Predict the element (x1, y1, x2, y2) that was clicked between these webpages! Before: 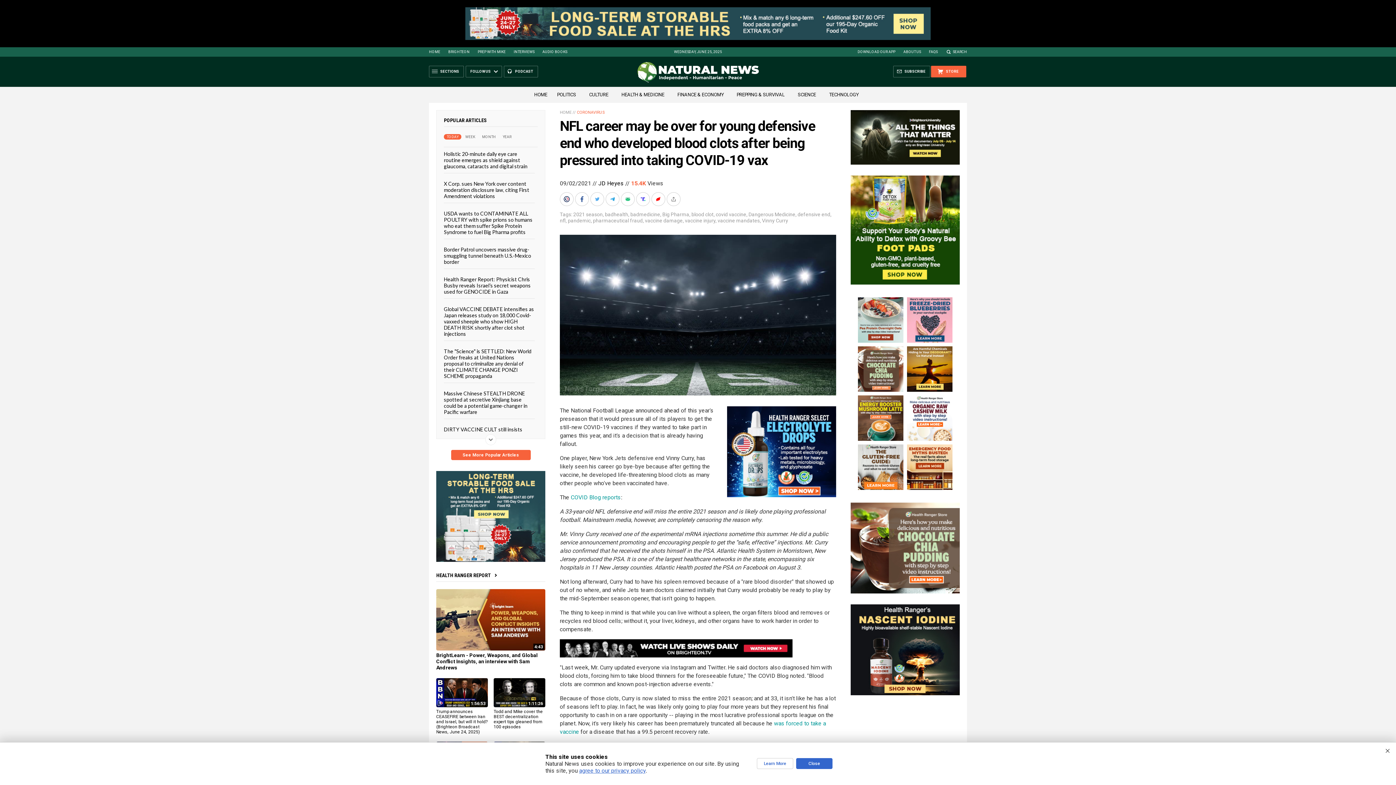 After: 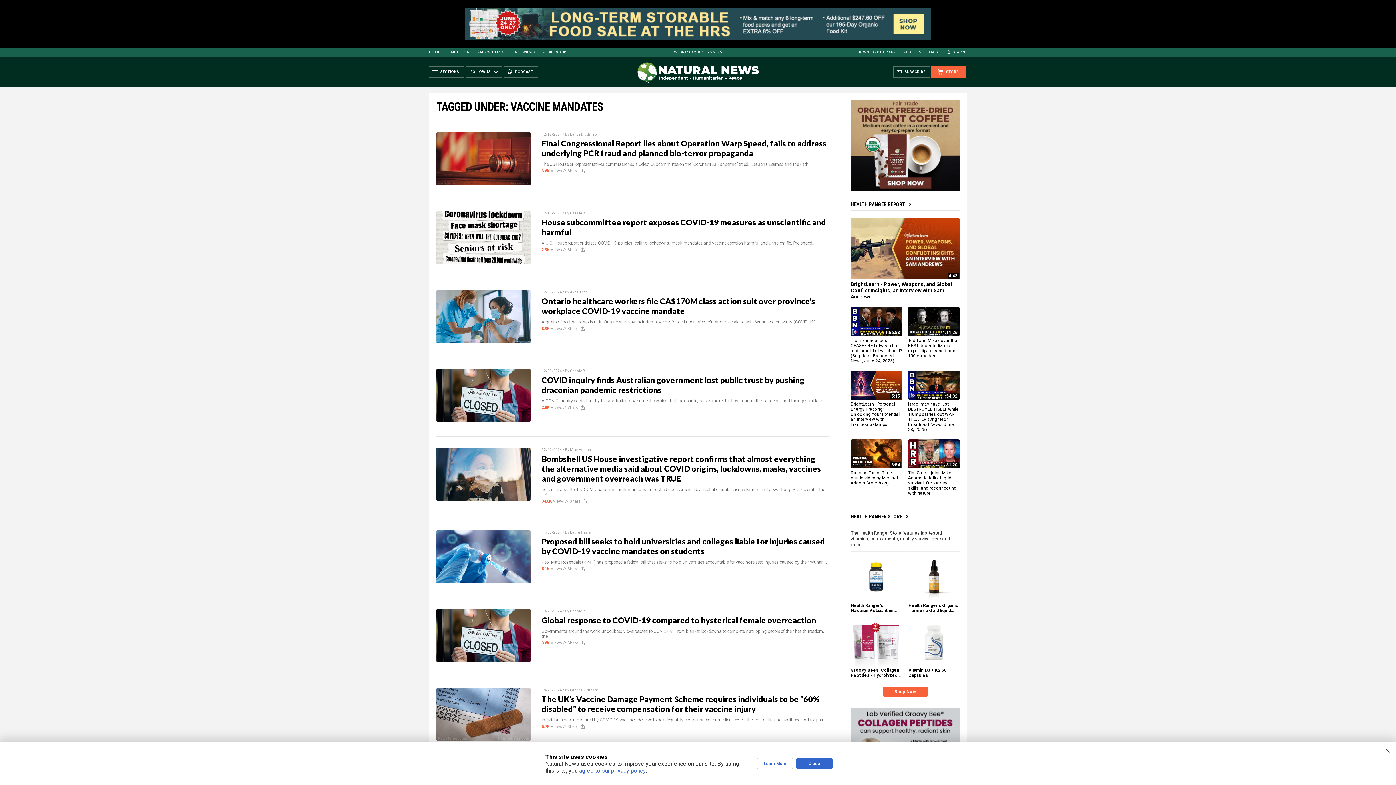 Action: bbox: (717, 217, 760, 223) label: vaccine mandates